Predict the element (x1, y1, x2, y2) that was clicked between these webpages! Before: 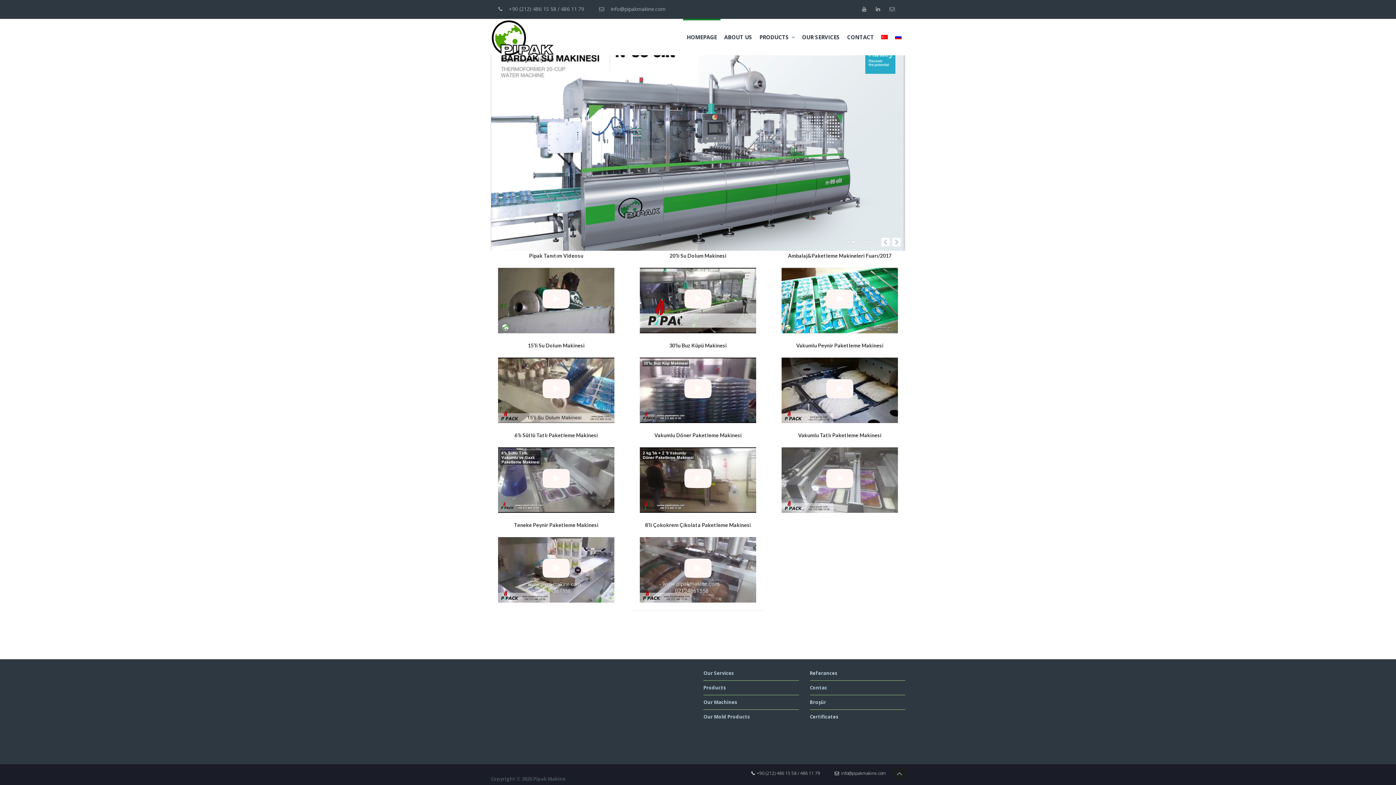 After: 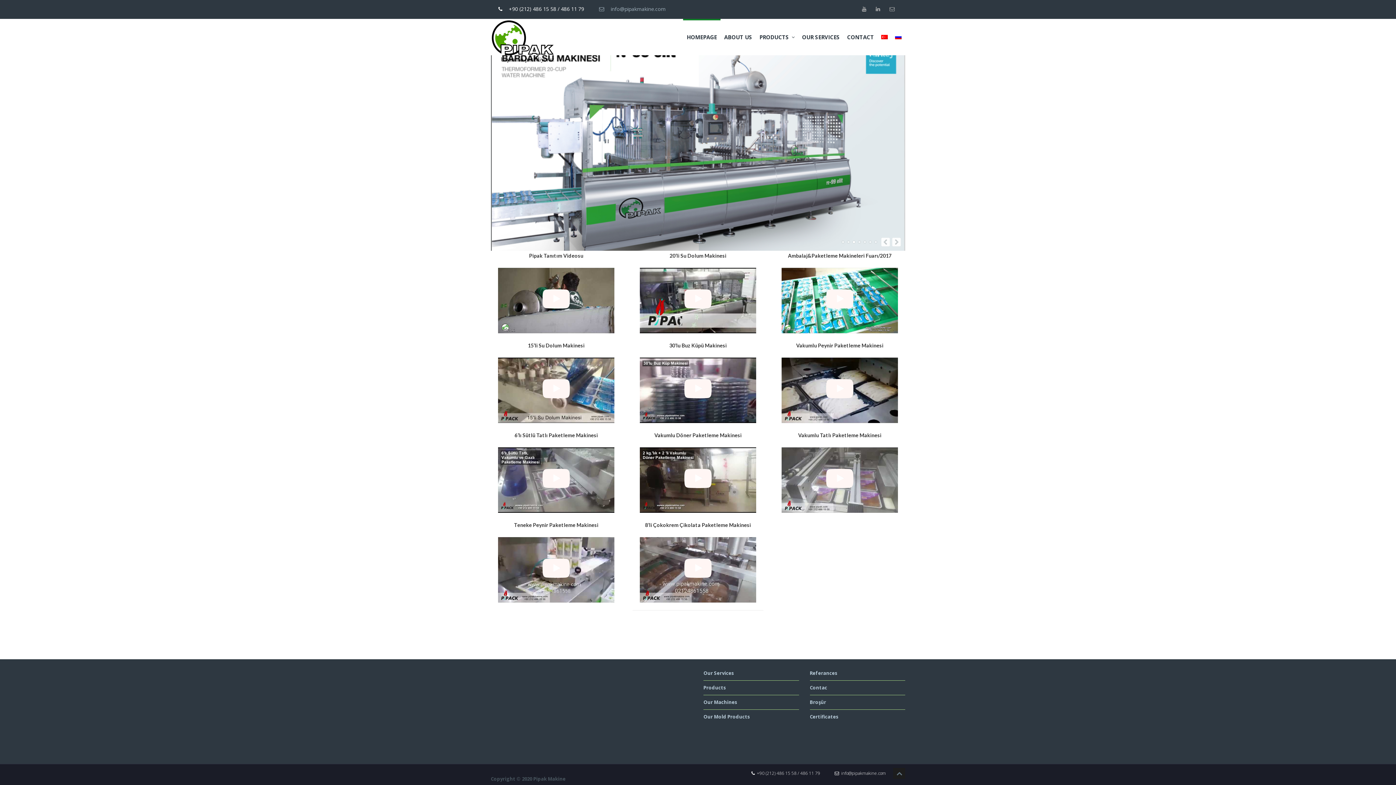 Action: bbox: (491, 1, 591, 16) label:   +90 (212) 486 15 58 / 486 11 79